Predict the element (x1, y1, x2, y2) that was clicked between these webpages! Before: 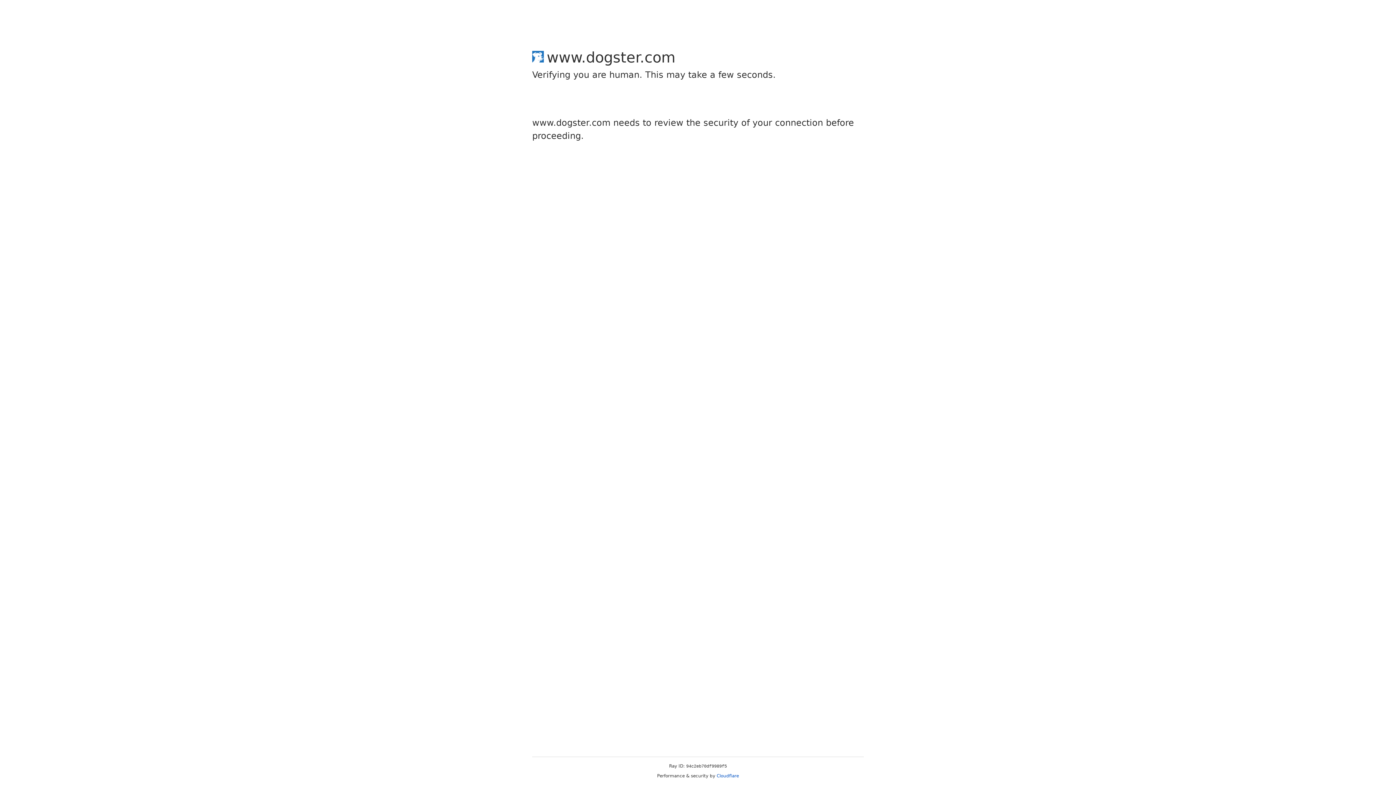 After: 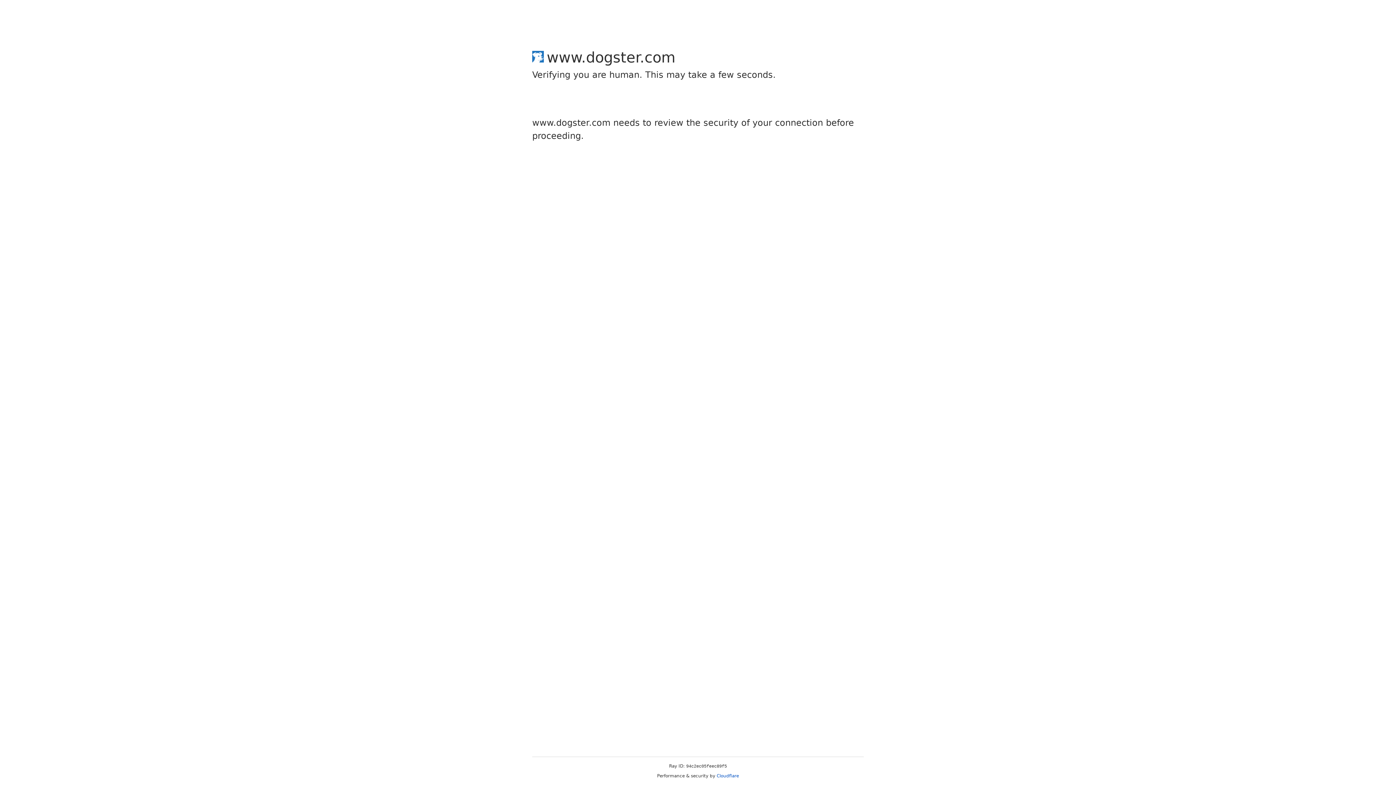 Action: bbox: (716, 773, 739, 778) label: Cloudflare